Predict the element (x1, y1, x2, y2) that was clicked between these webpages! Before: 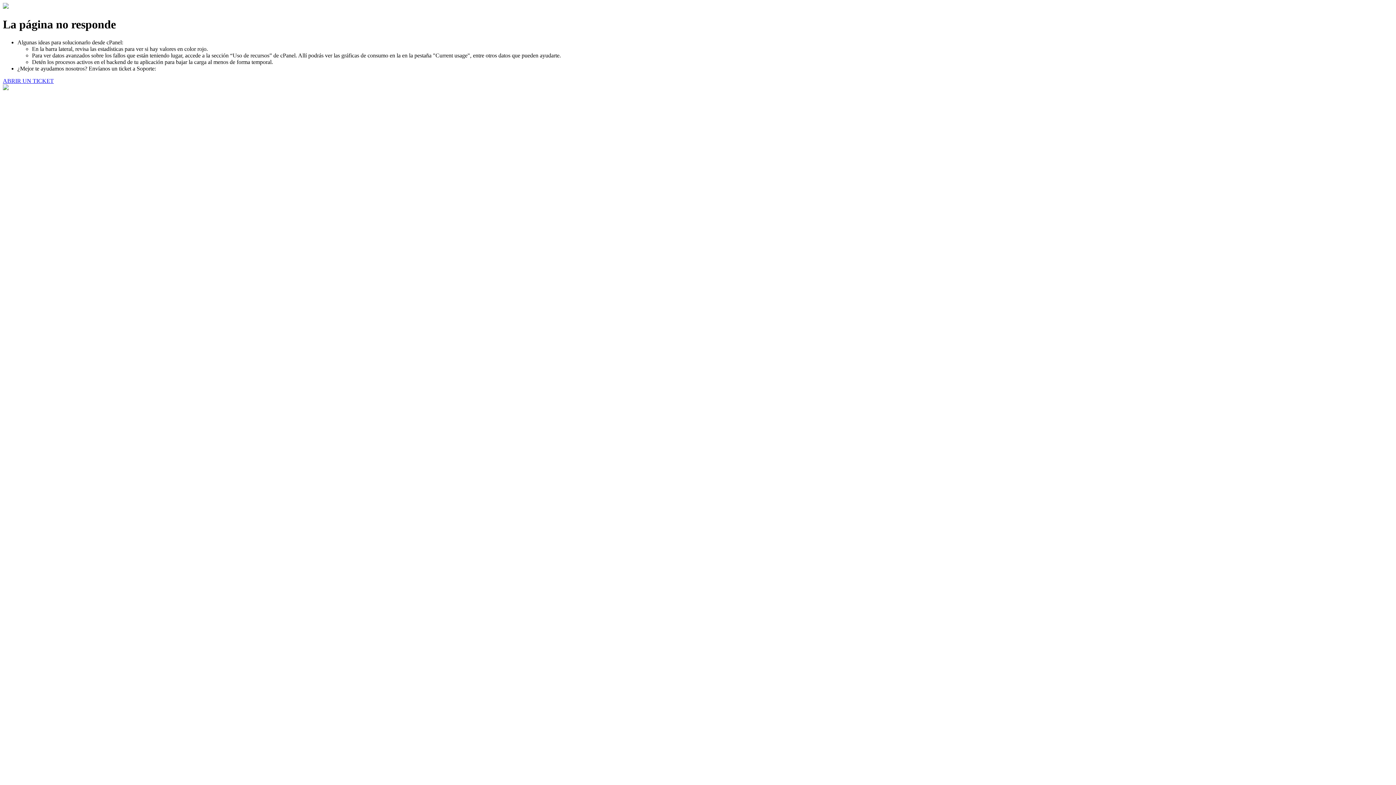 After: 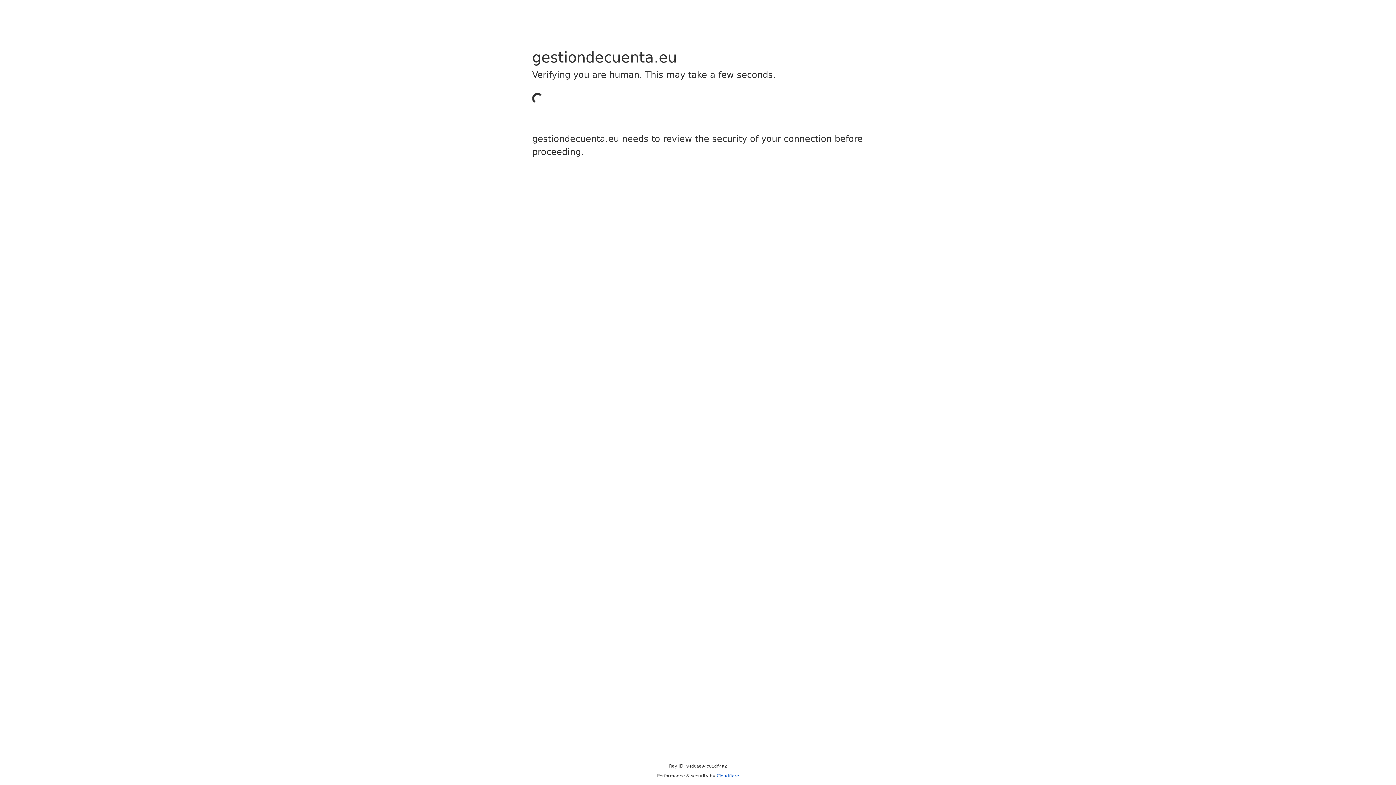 Action: label: ABRIR UN TICKET bbox: (2, 77, 53, 83)